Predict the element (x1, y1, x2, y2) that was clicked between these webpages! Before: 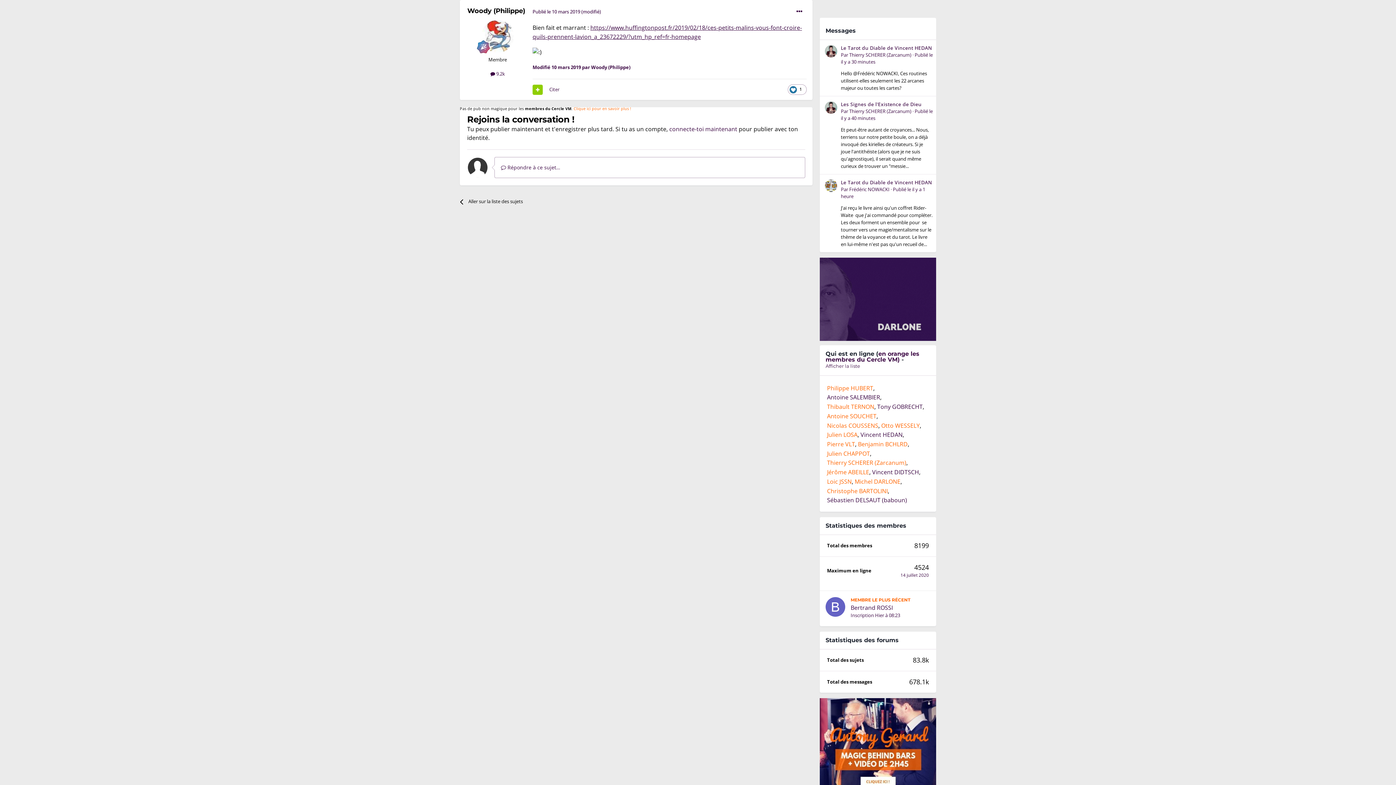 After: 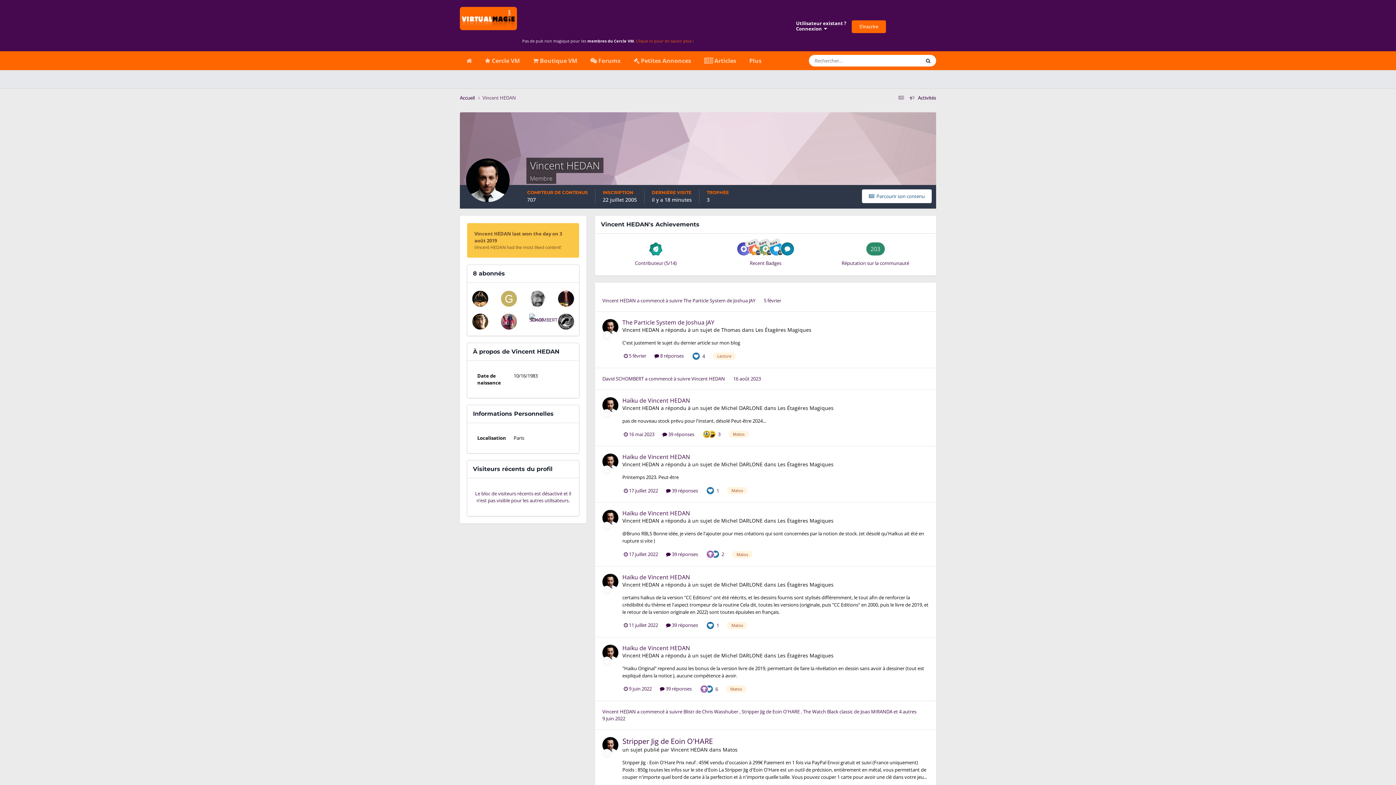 Action: bbox: (860, 678, 902, 686) label: Vincent HEDAN